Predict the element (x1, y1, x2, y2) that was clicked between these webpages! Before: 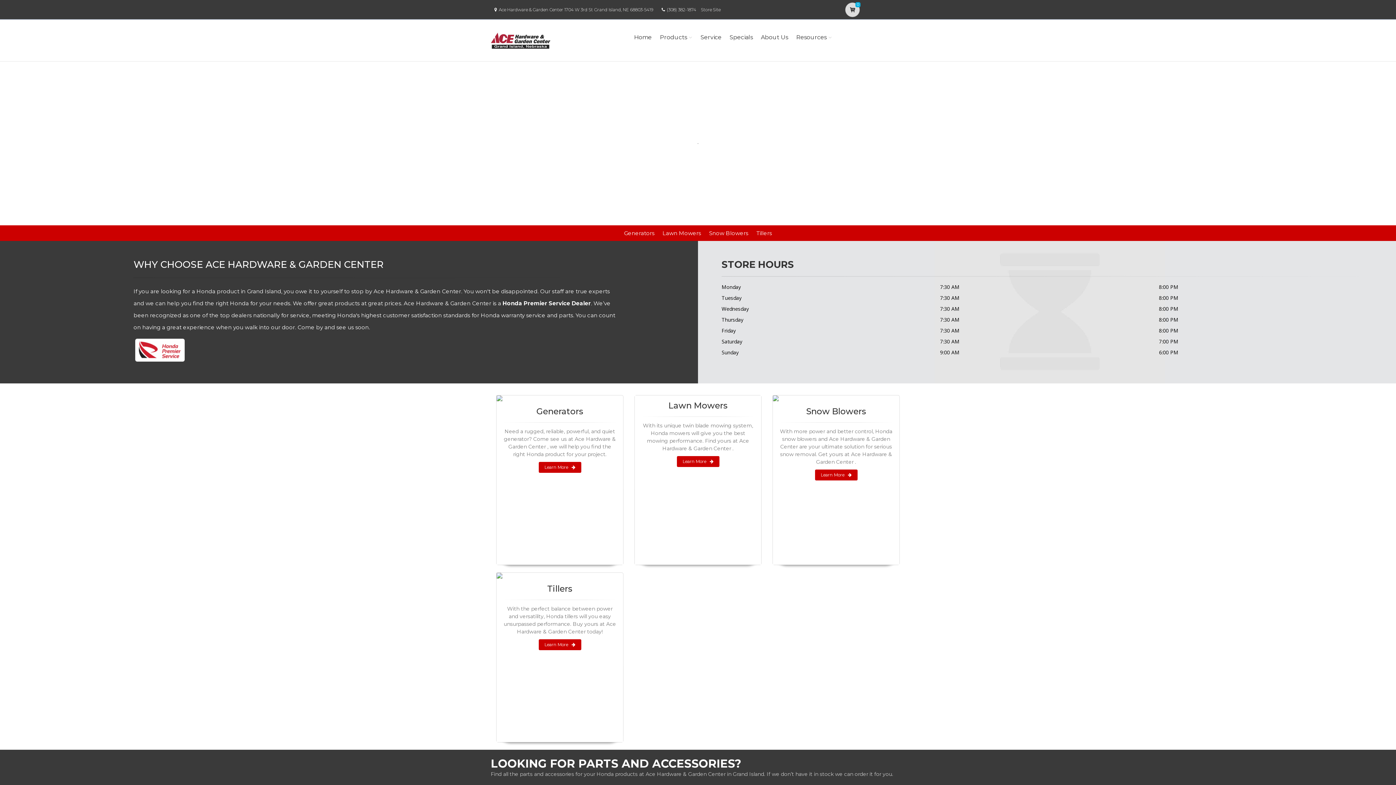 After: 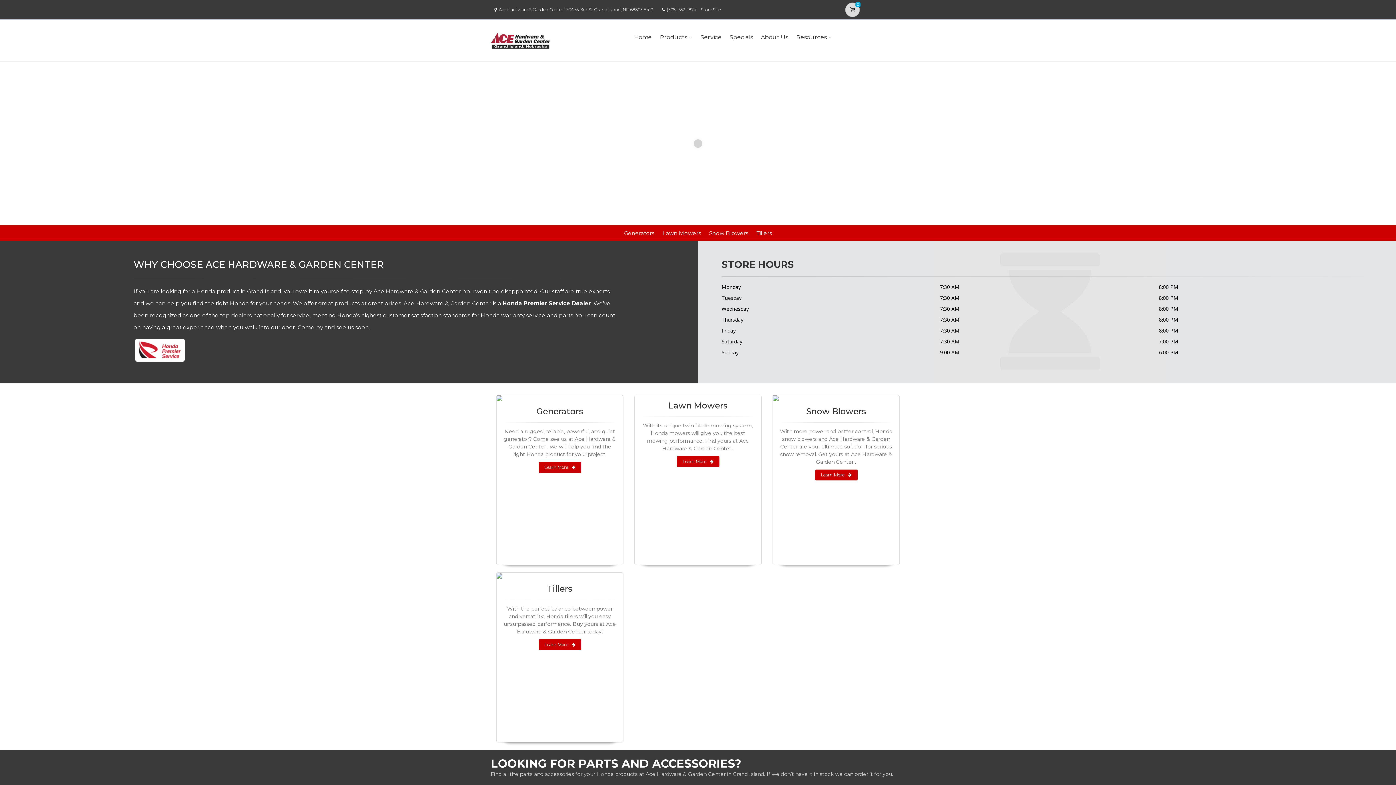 Action: label: (308) 382-1874 bbox: (666, 6, 696, 12)